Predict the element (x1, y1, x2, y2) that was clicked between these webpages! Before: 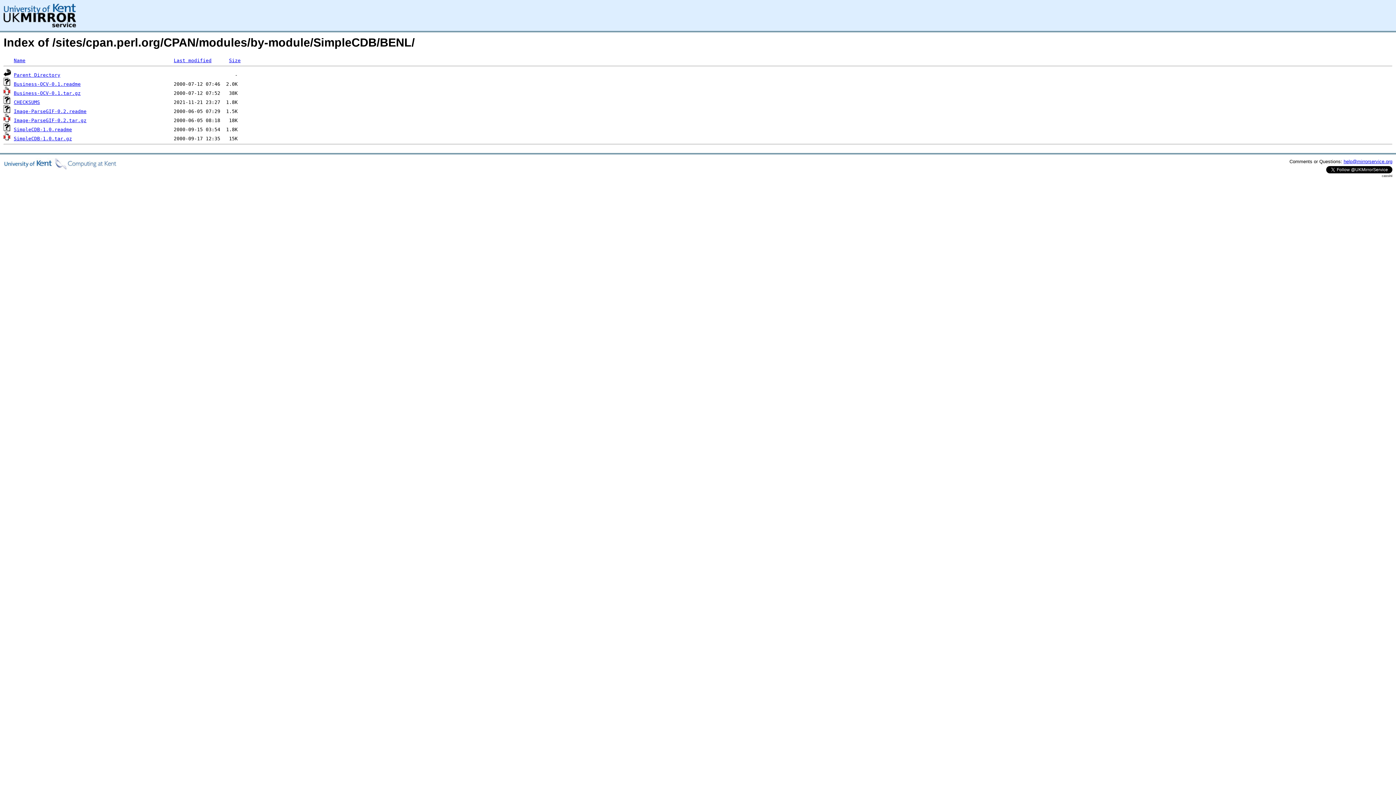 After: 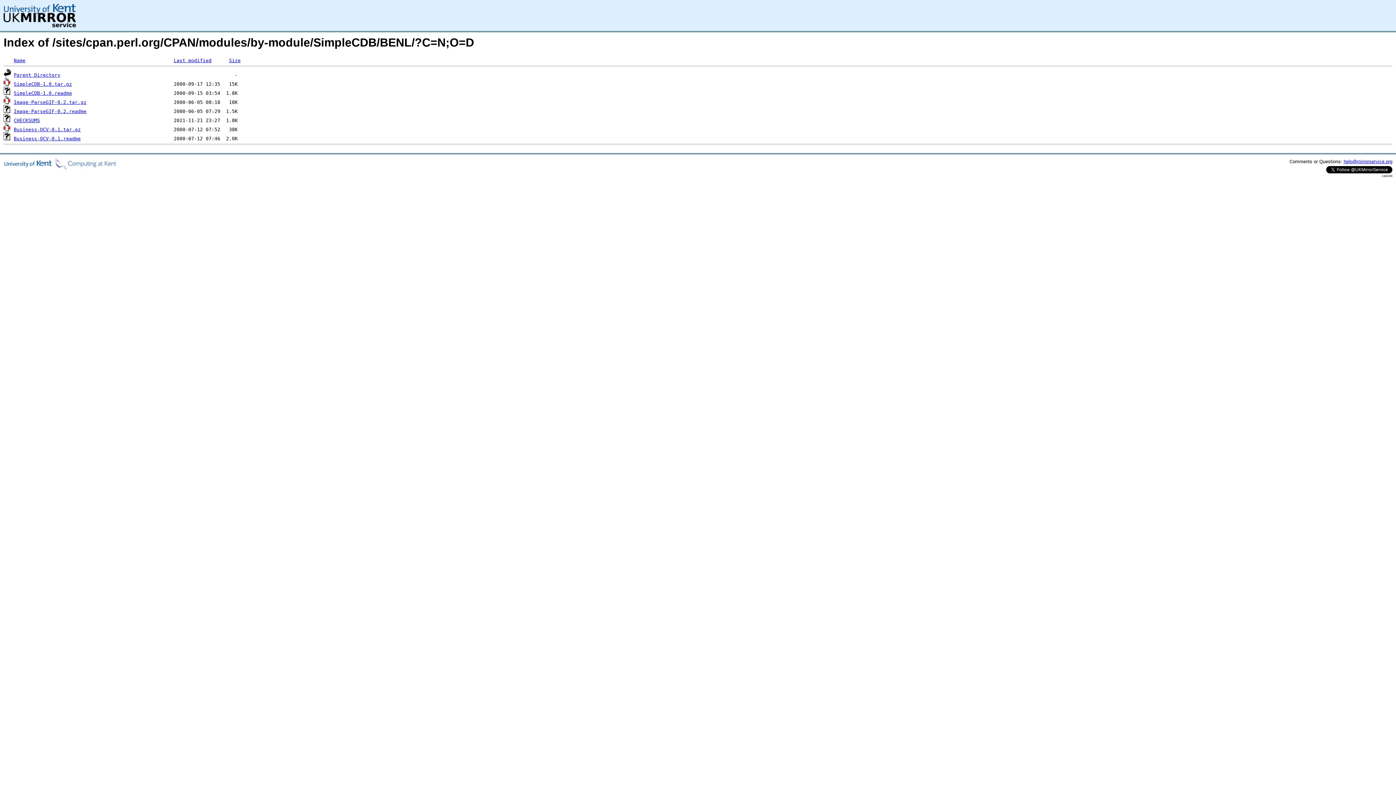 Action: label: Name bbox: (13, 57, 25, 63)